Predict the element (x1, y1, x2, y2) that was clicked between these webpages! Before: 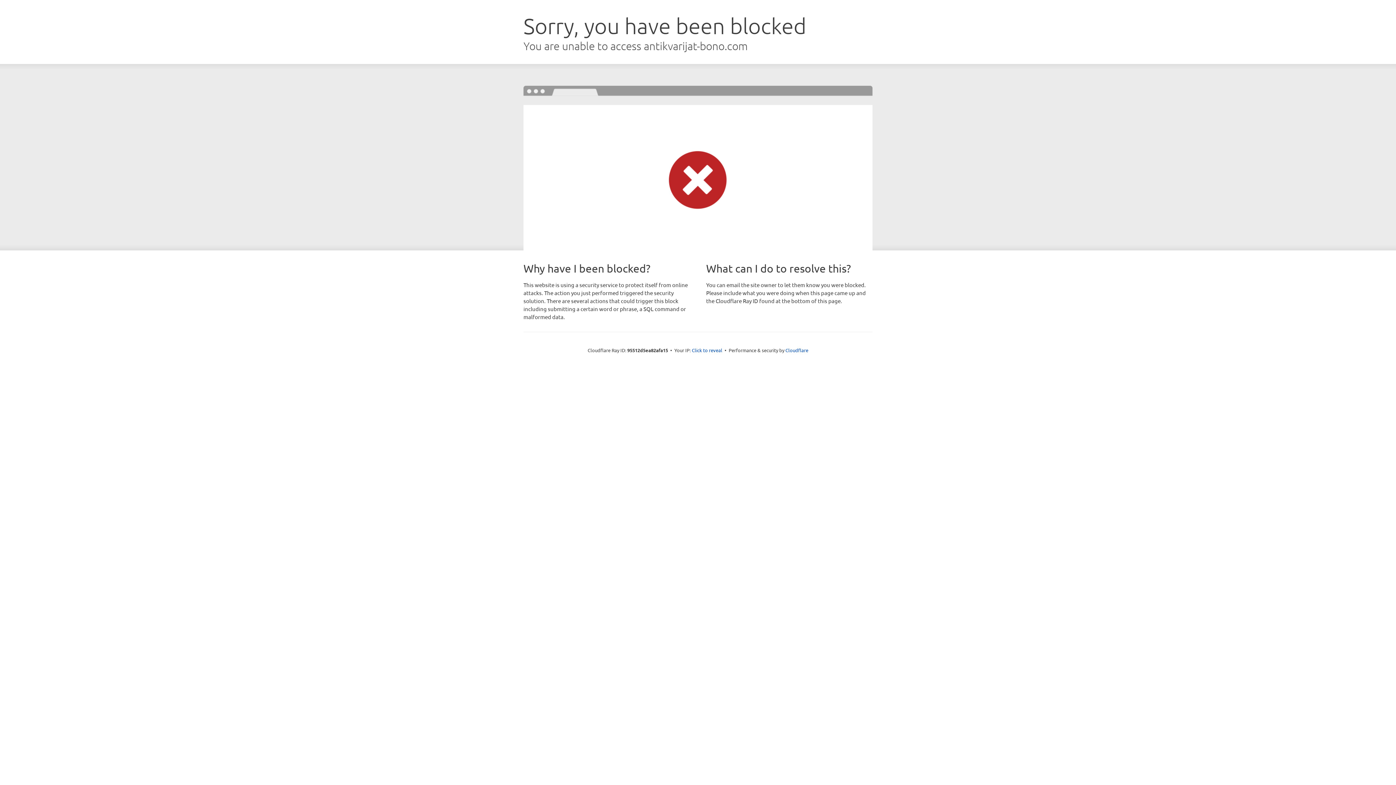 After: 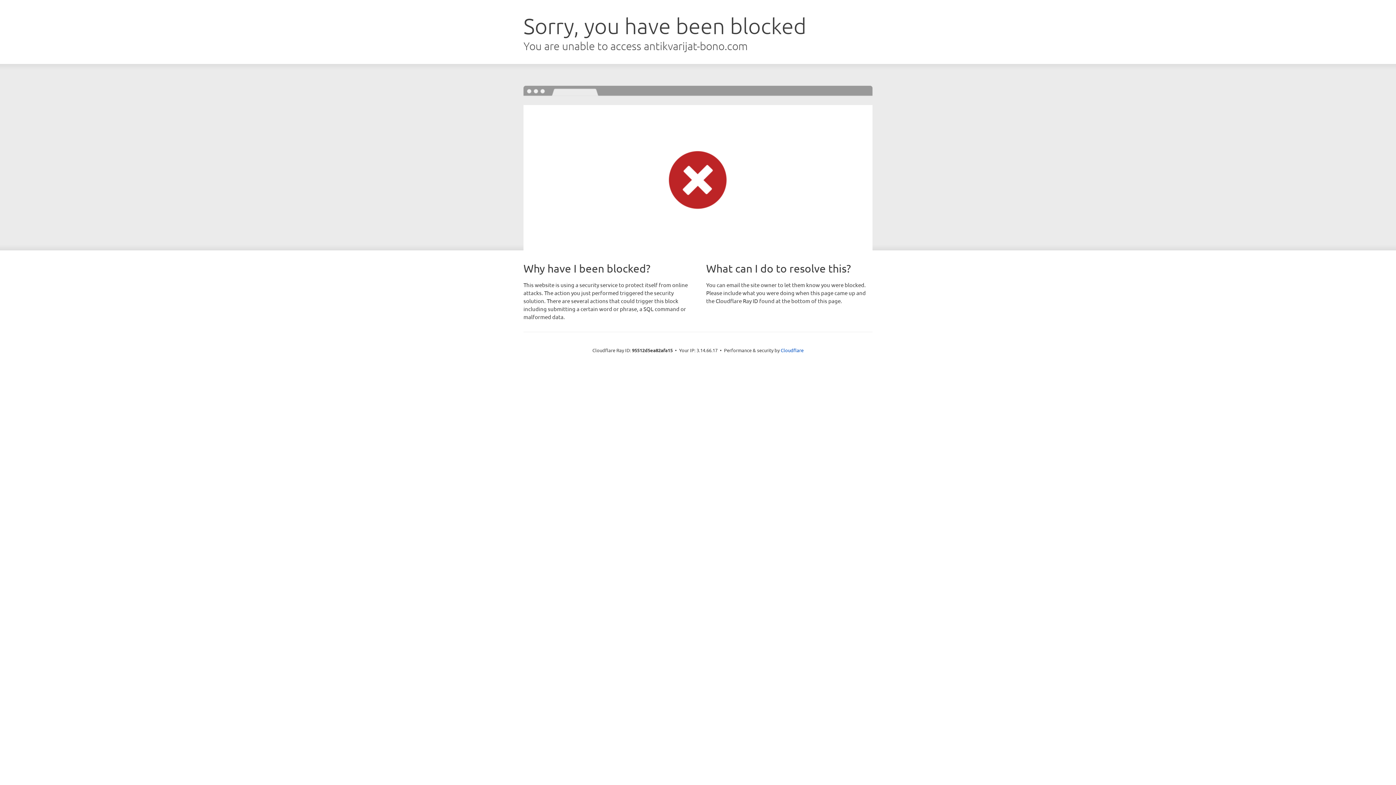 Action: bbox: (692, 346, 722, 353) label: Click to reveal